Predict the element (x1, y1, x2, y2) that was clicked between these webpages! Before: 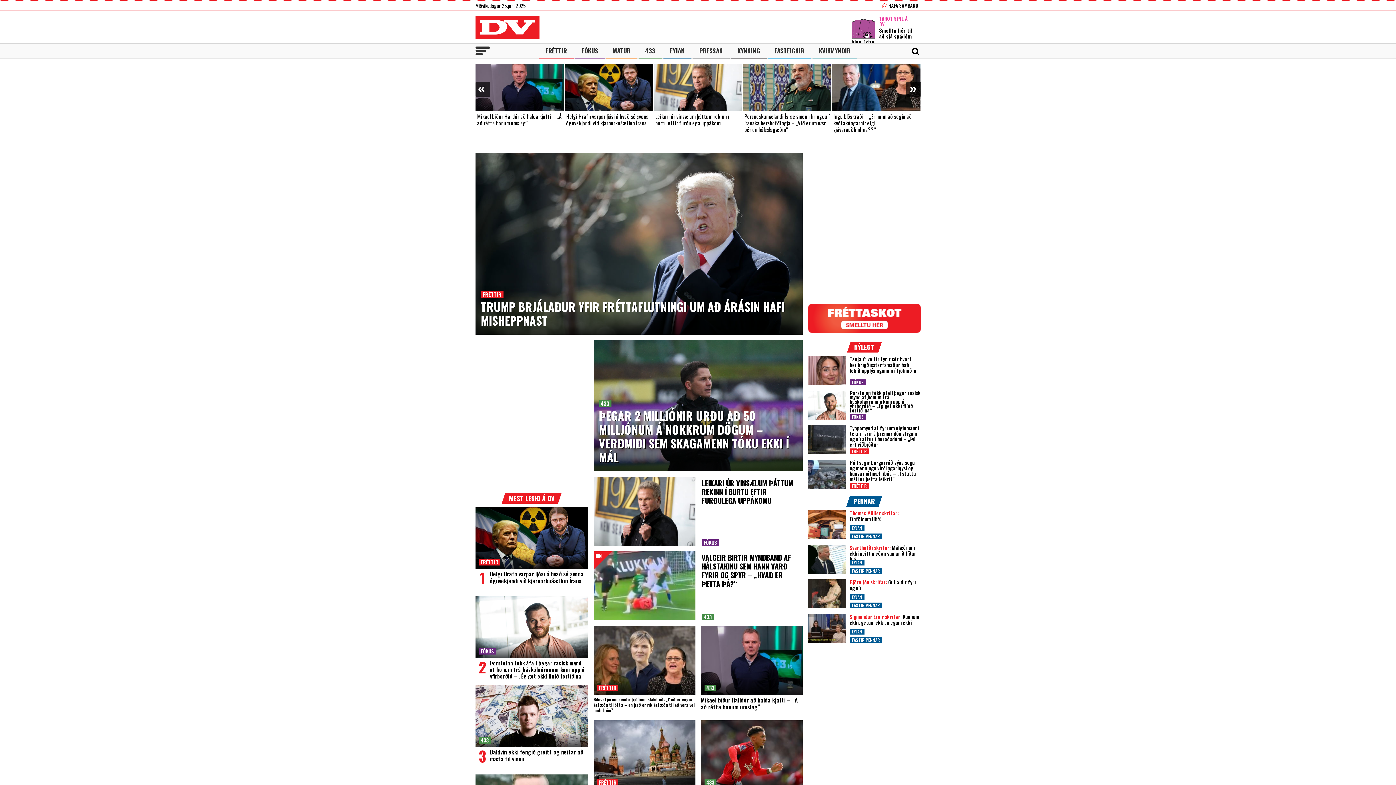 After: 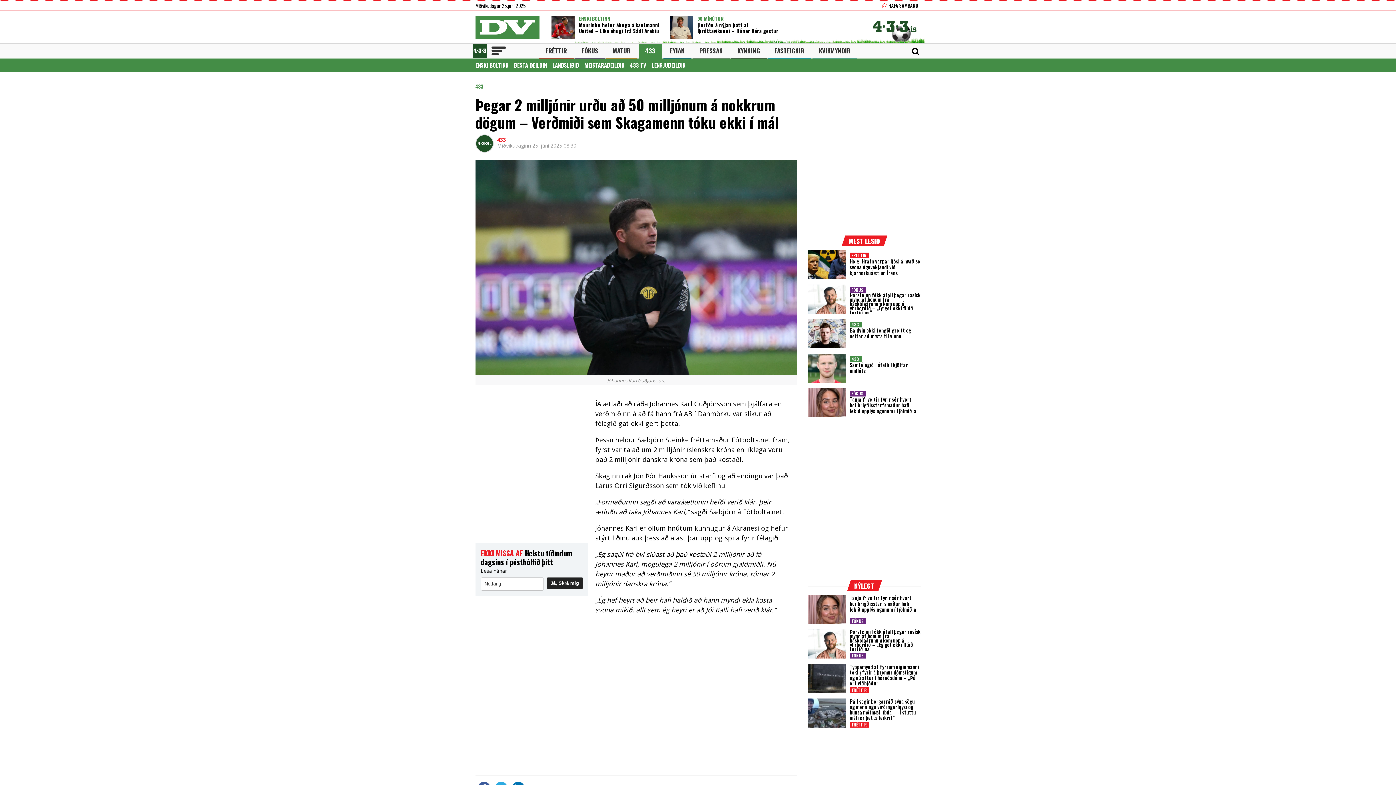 Action: bbox: (593, 340, 802, 471) label: Þegar 2 milljónir urðu að 50 milljónum á nokkrum dögum – Verðmiði sem Skagamenn tóku ekki í mál